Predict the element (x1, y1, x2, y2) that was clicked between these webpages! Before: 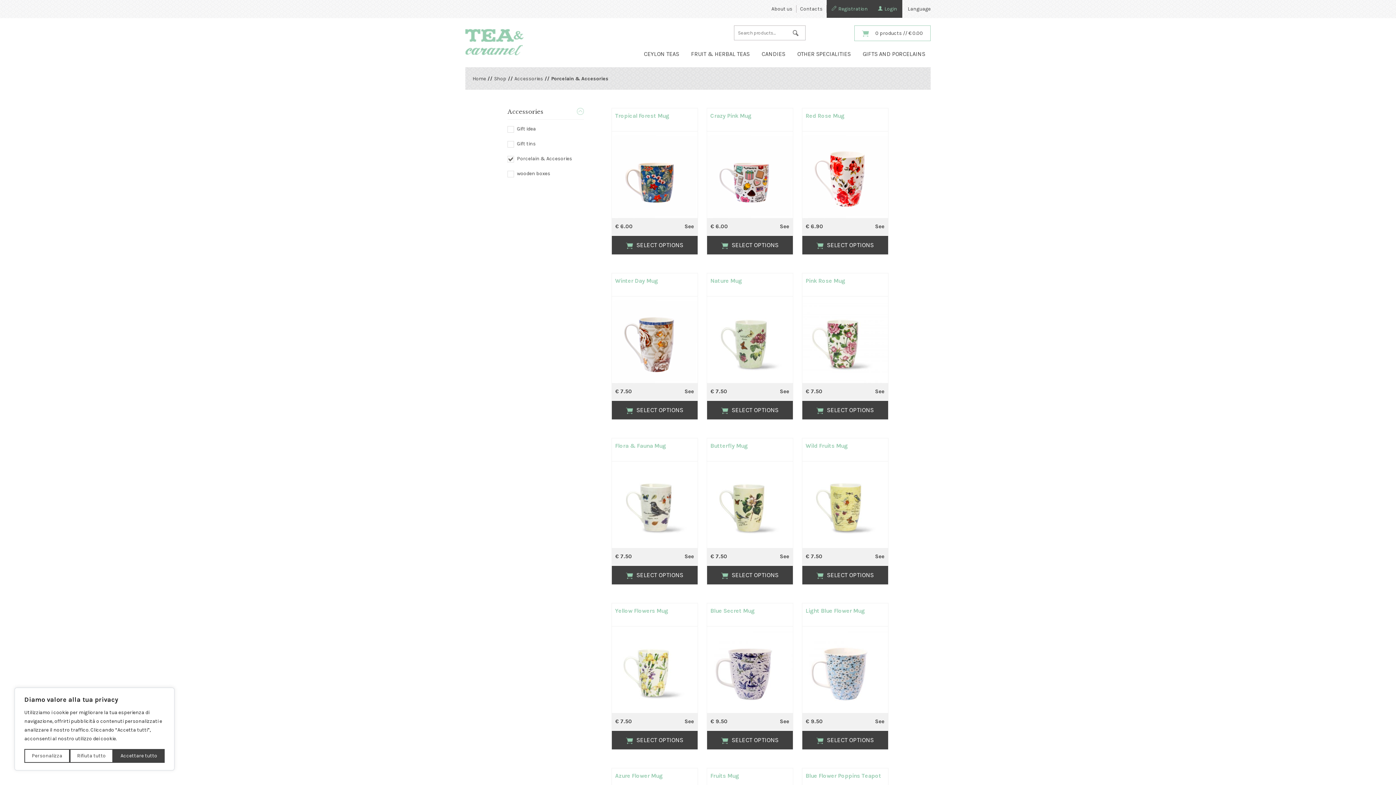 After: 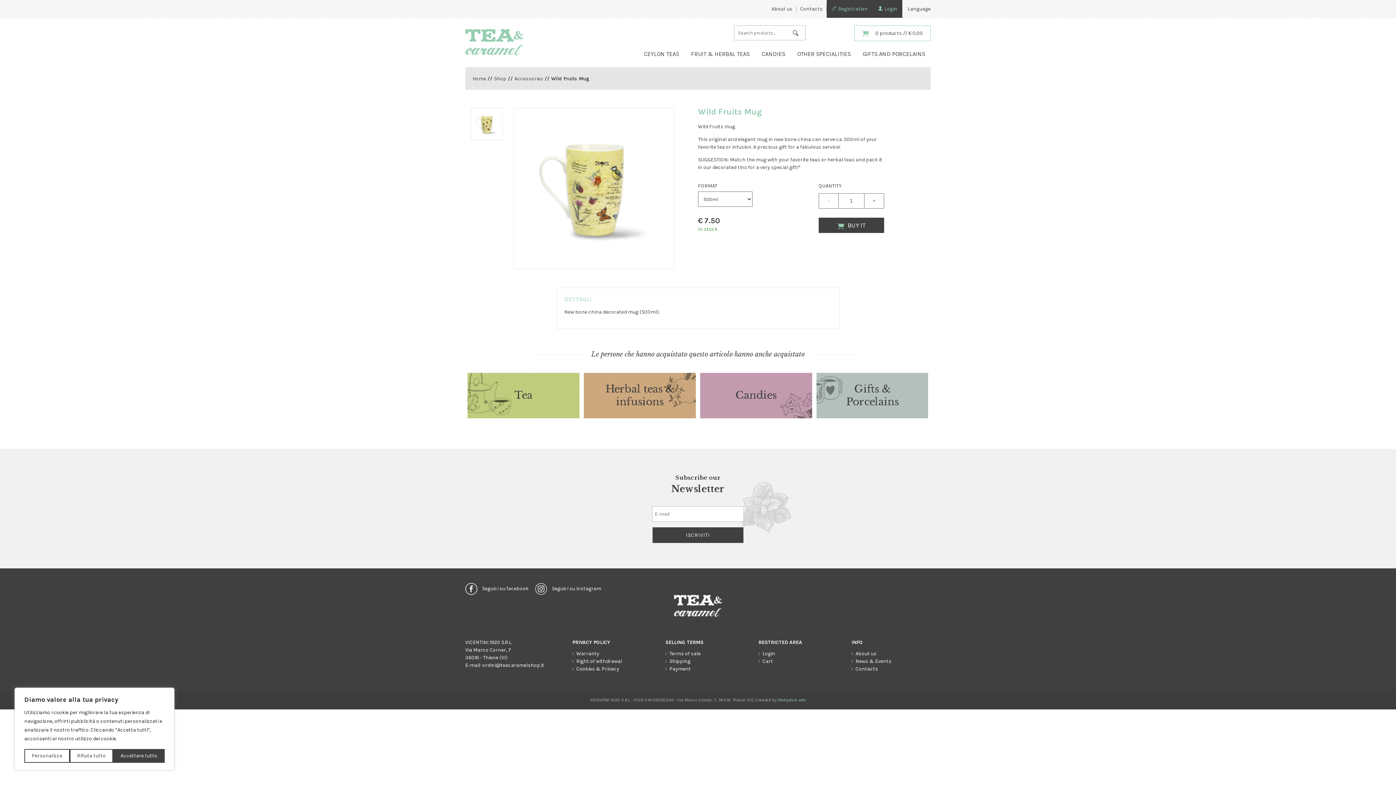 Action: bbox: (875, 553, 884, 560) label: See